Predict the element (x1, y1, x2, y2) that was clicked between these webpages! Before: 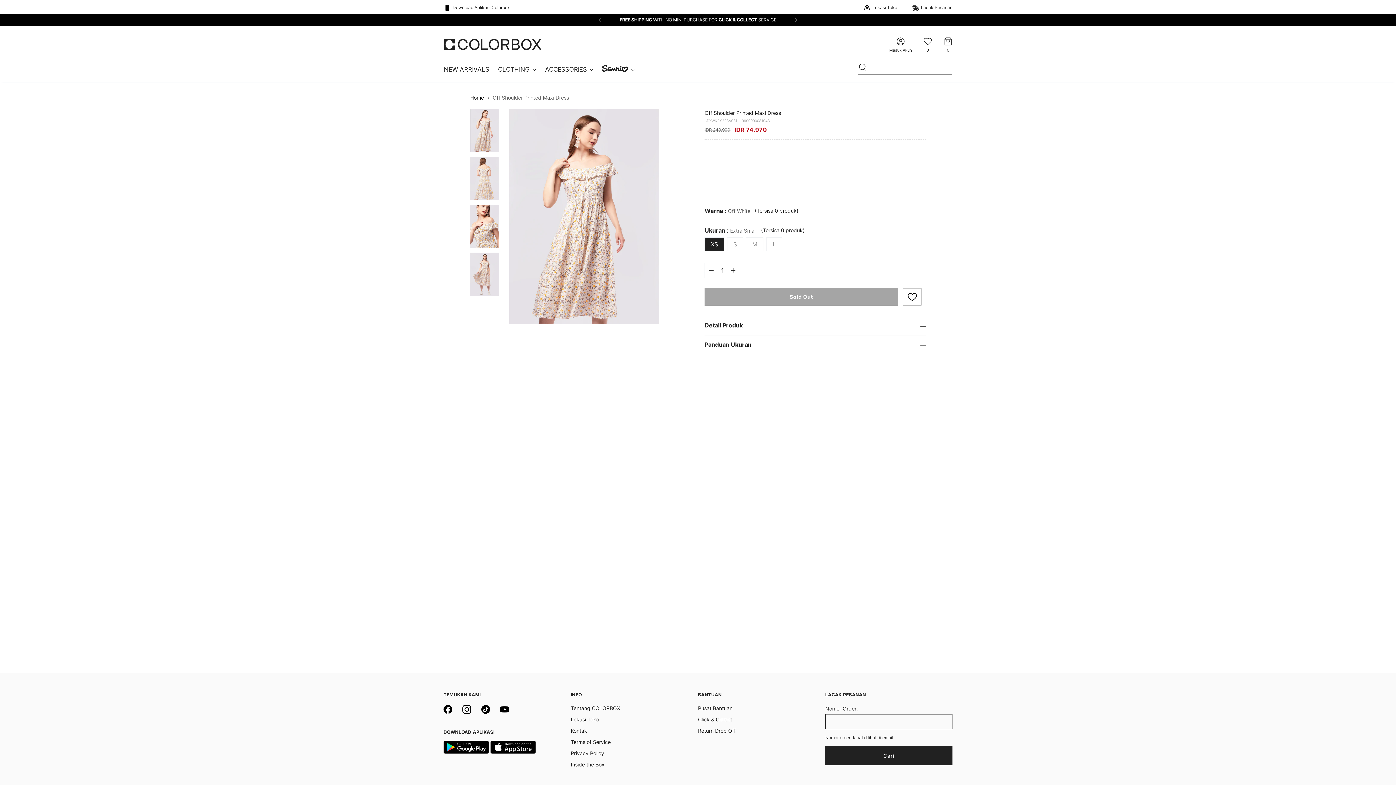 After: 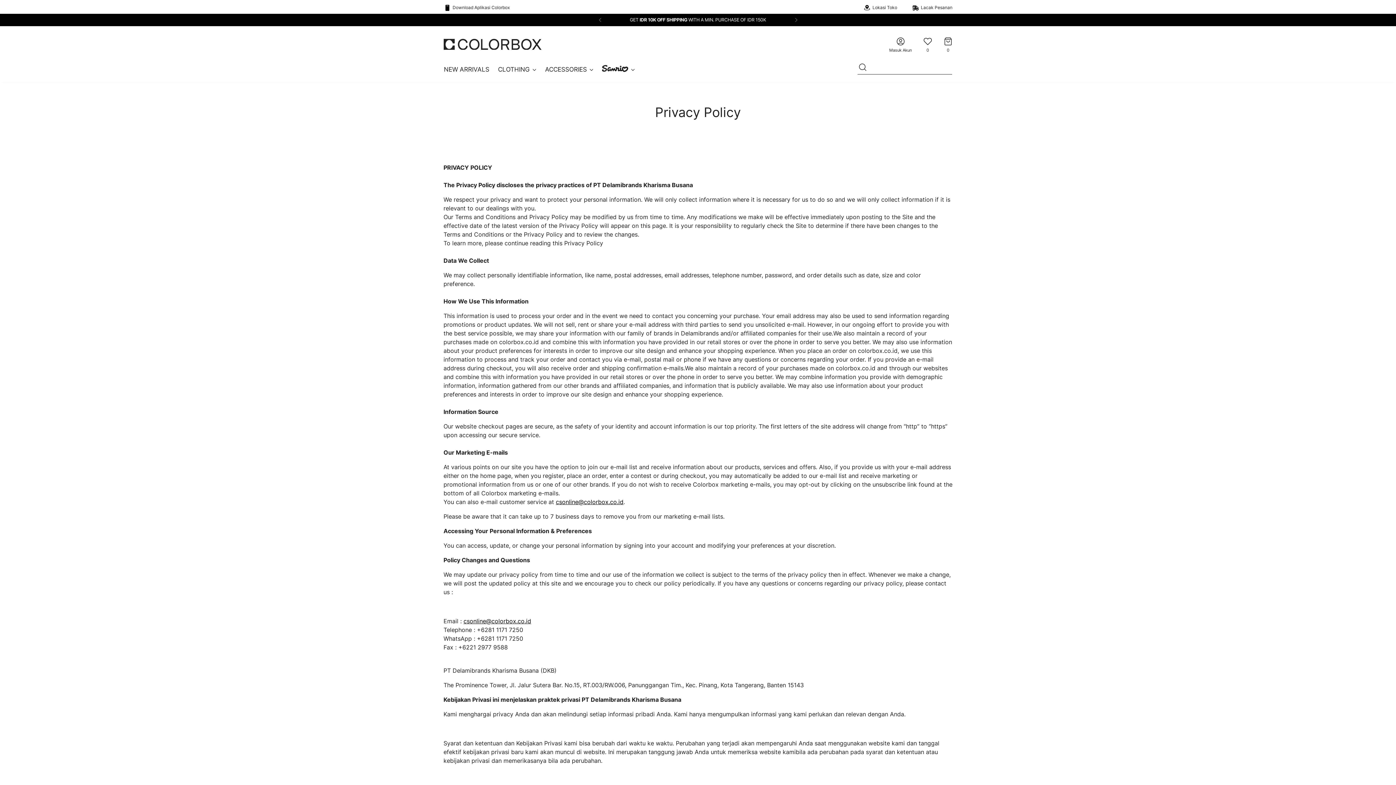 Action: bbox: (570, 750, 604, 756) label: Privacy Policy